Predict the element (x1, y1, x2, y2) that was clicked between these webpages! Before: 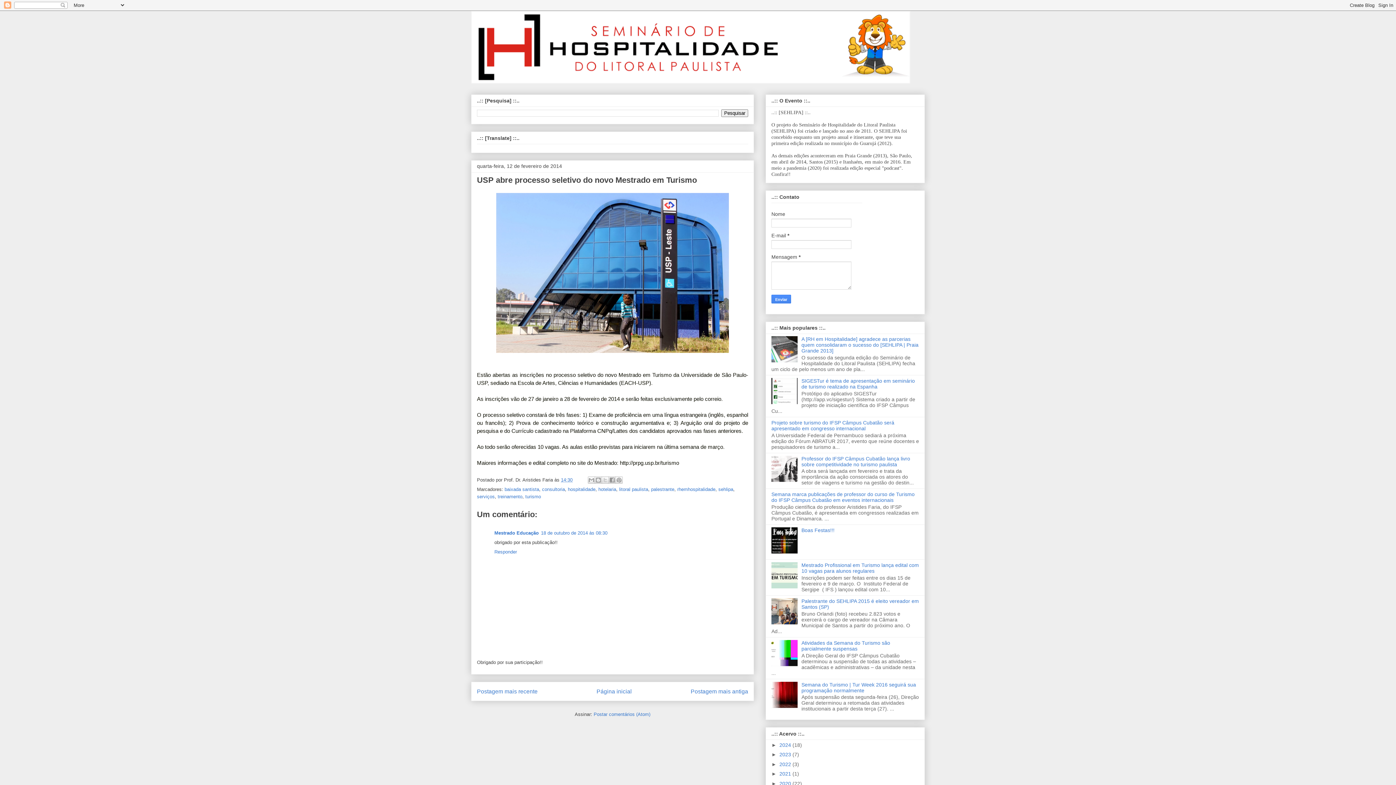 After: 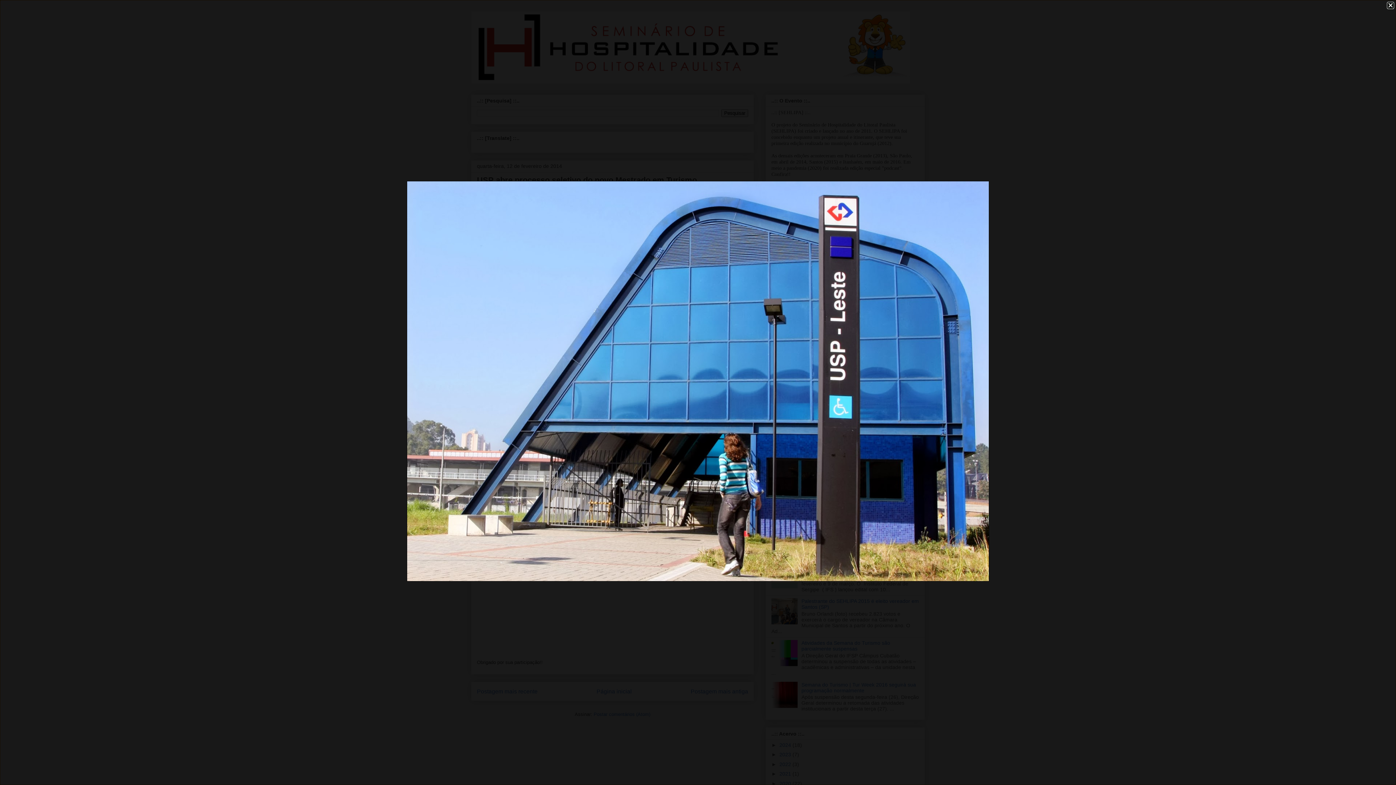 Action: bbox: (493, 351, 732, 357)